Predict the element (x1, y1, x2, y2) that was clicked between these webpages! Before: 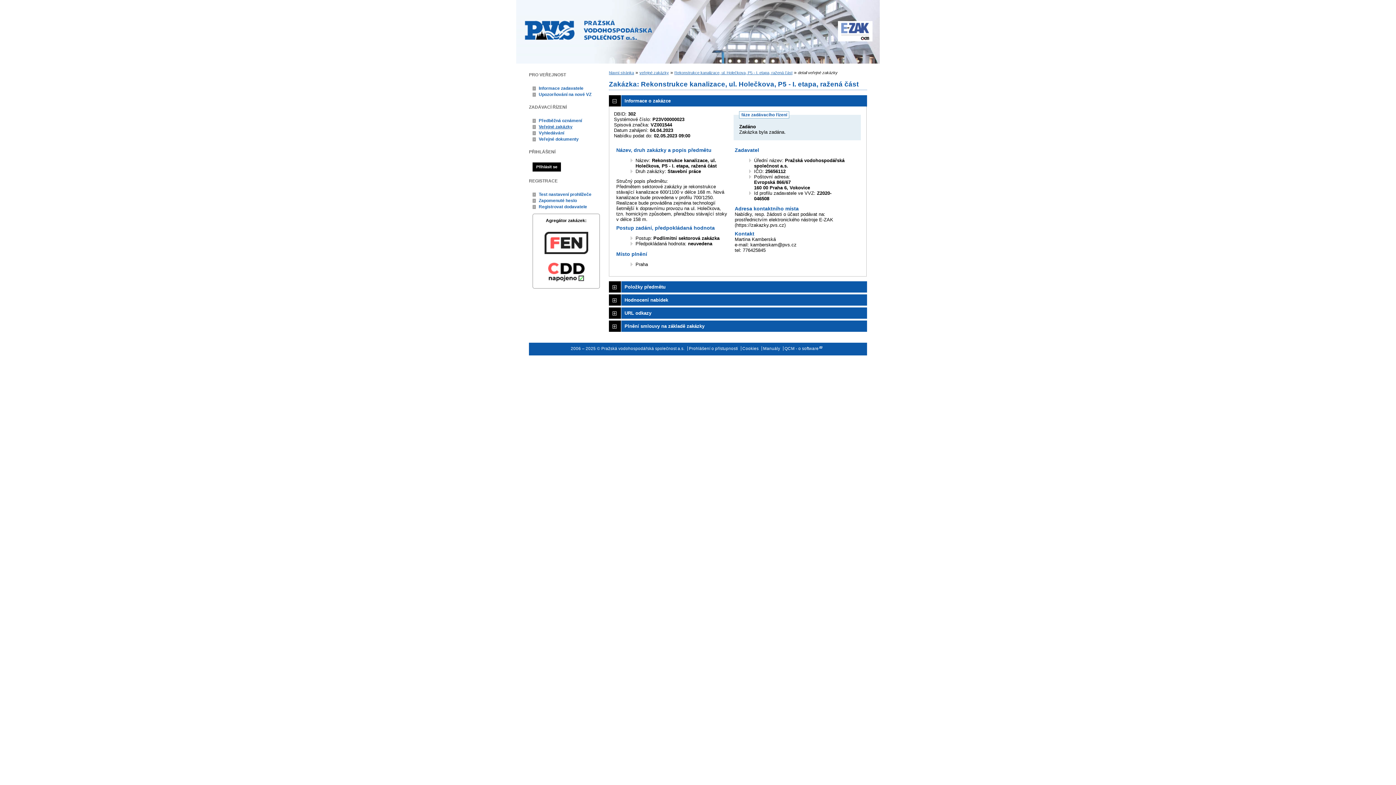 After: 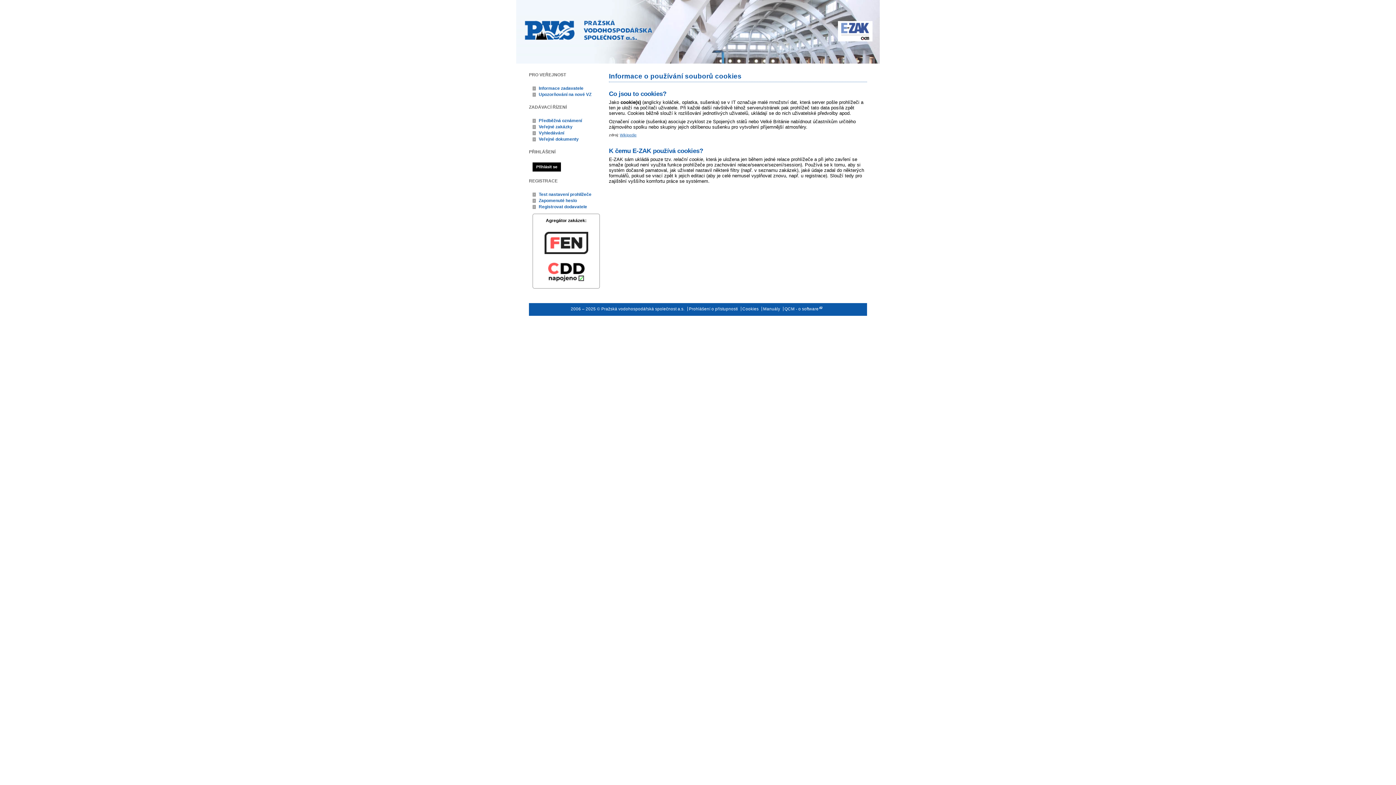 Action: bbox: (742, 346, 758, 351) label: Cookies